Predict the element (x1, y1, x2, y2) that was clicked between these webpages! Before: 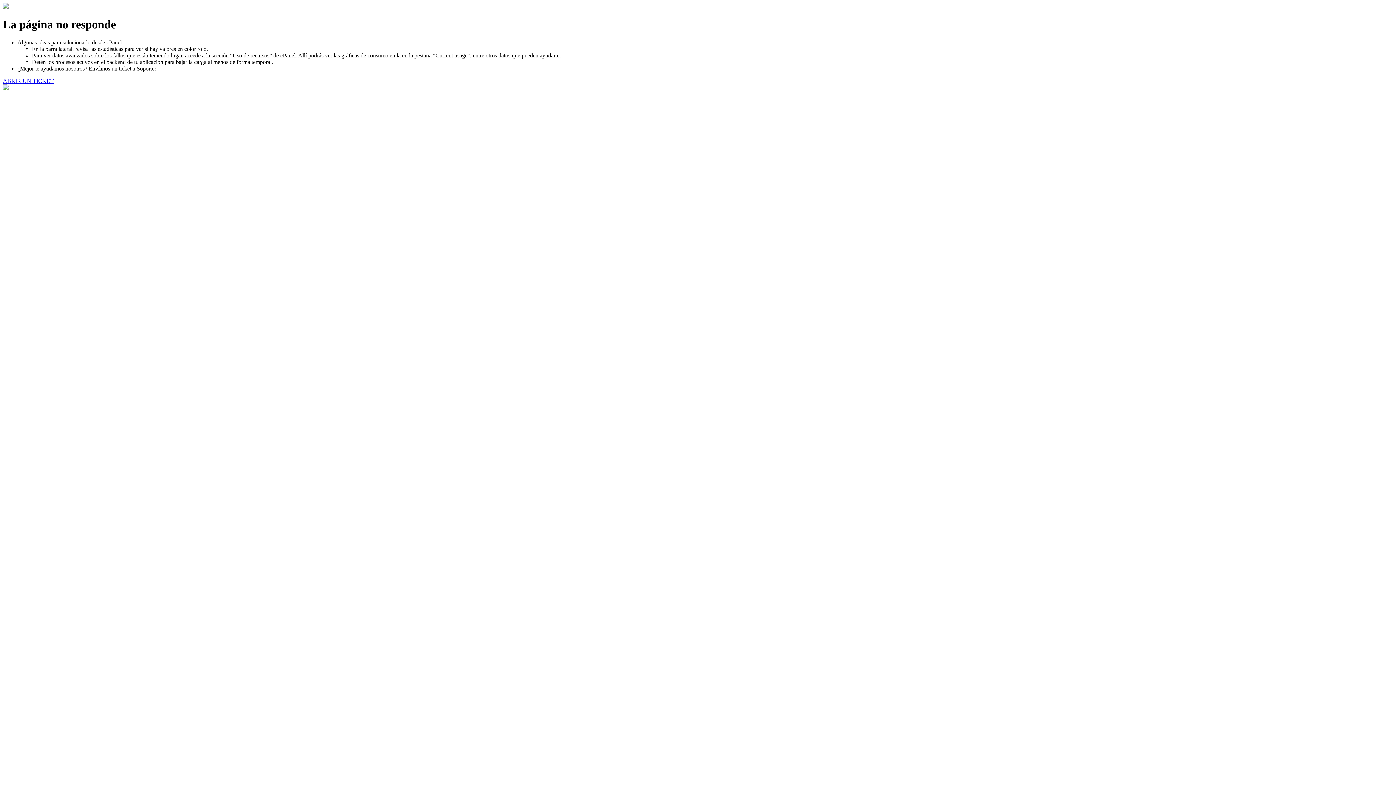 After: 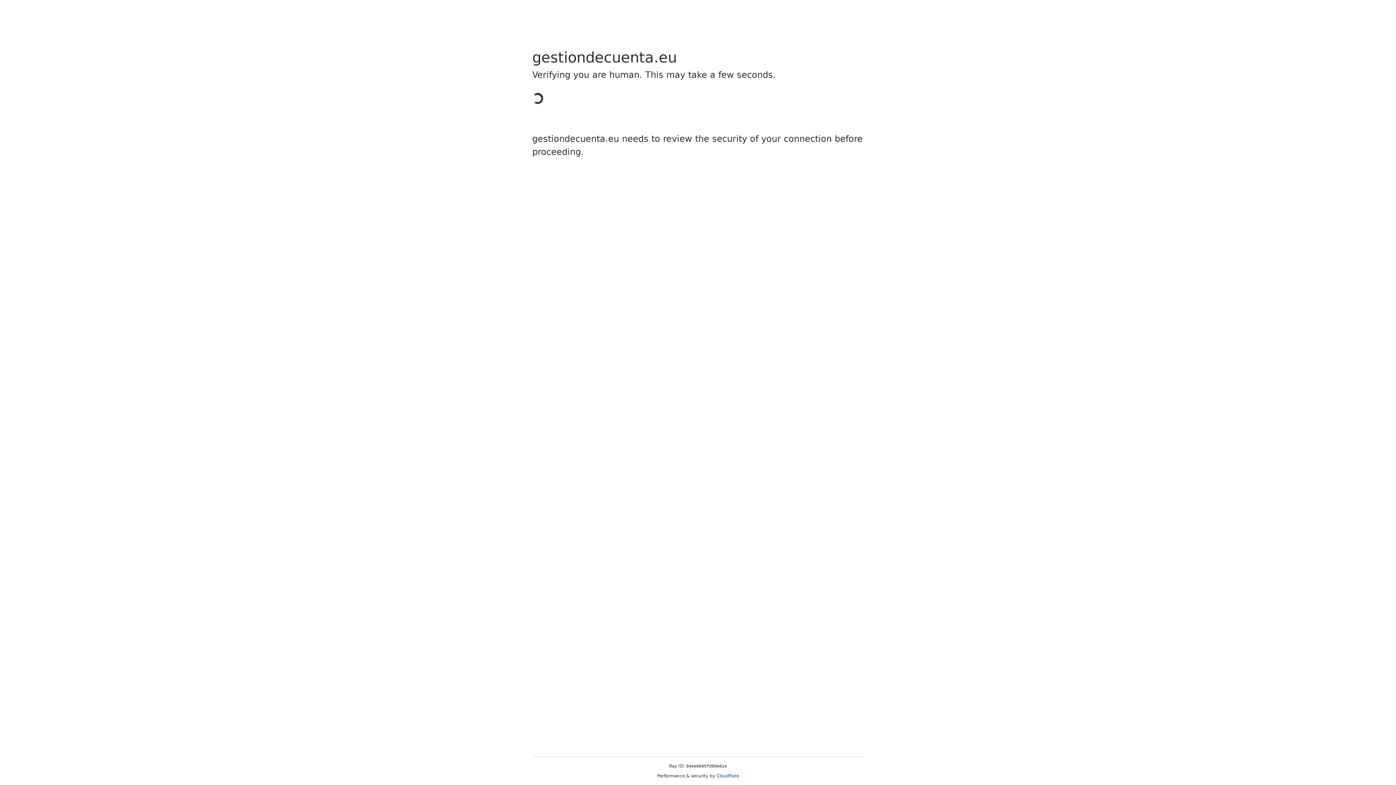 Action: label: ABRIR UN TICKET bbox: (2, 77, 53, 83)